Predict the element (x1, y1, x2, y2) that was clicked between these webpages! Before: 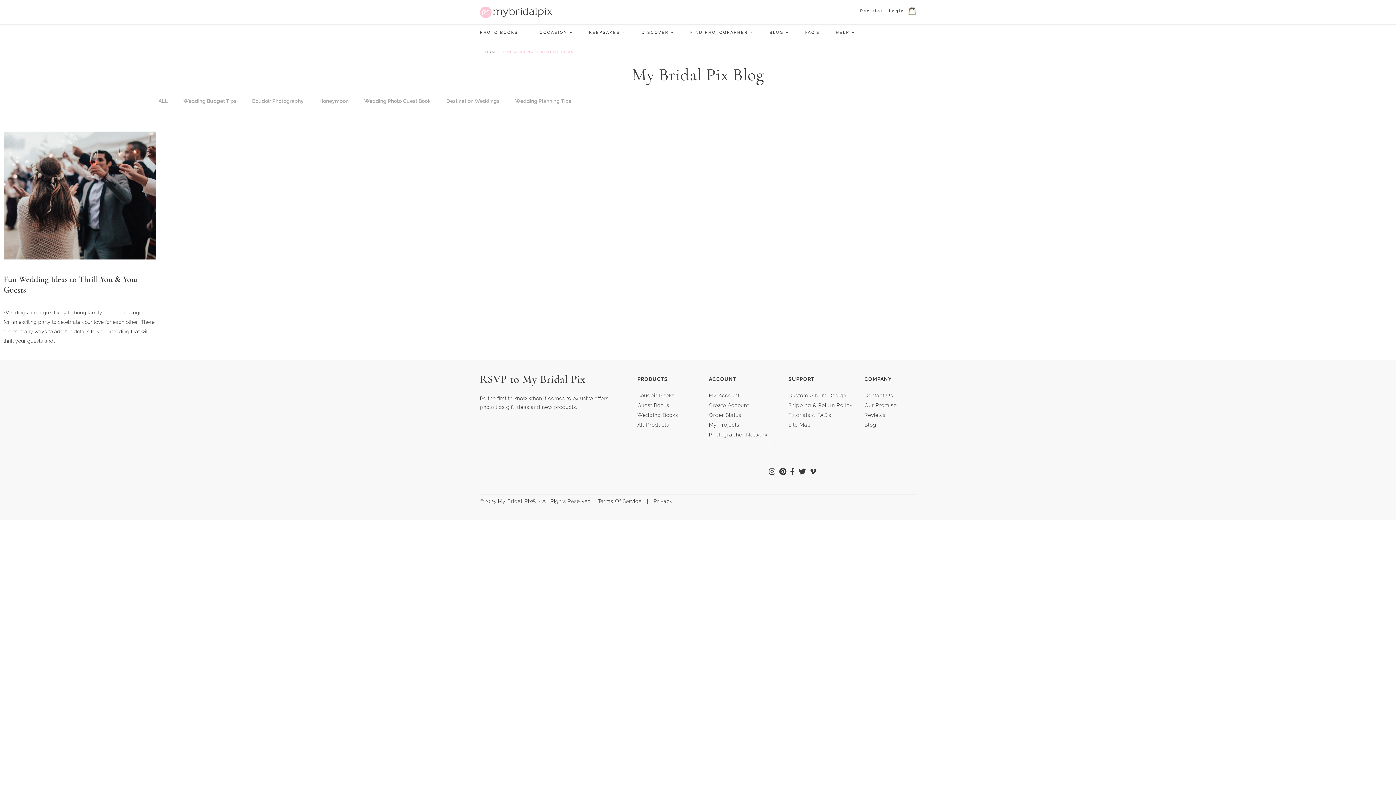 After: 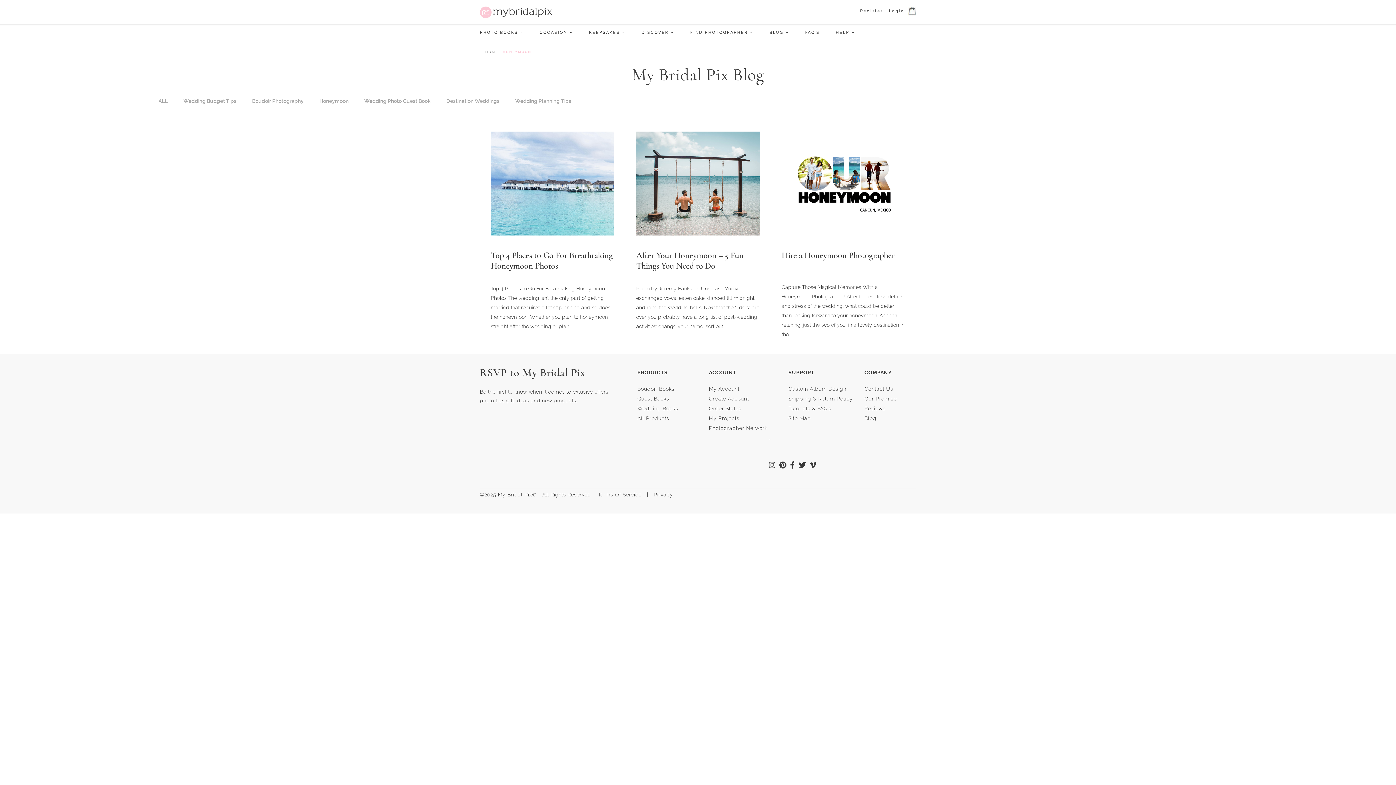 Action: bbox: (319, 96, 348, 105) label: Honeymoon